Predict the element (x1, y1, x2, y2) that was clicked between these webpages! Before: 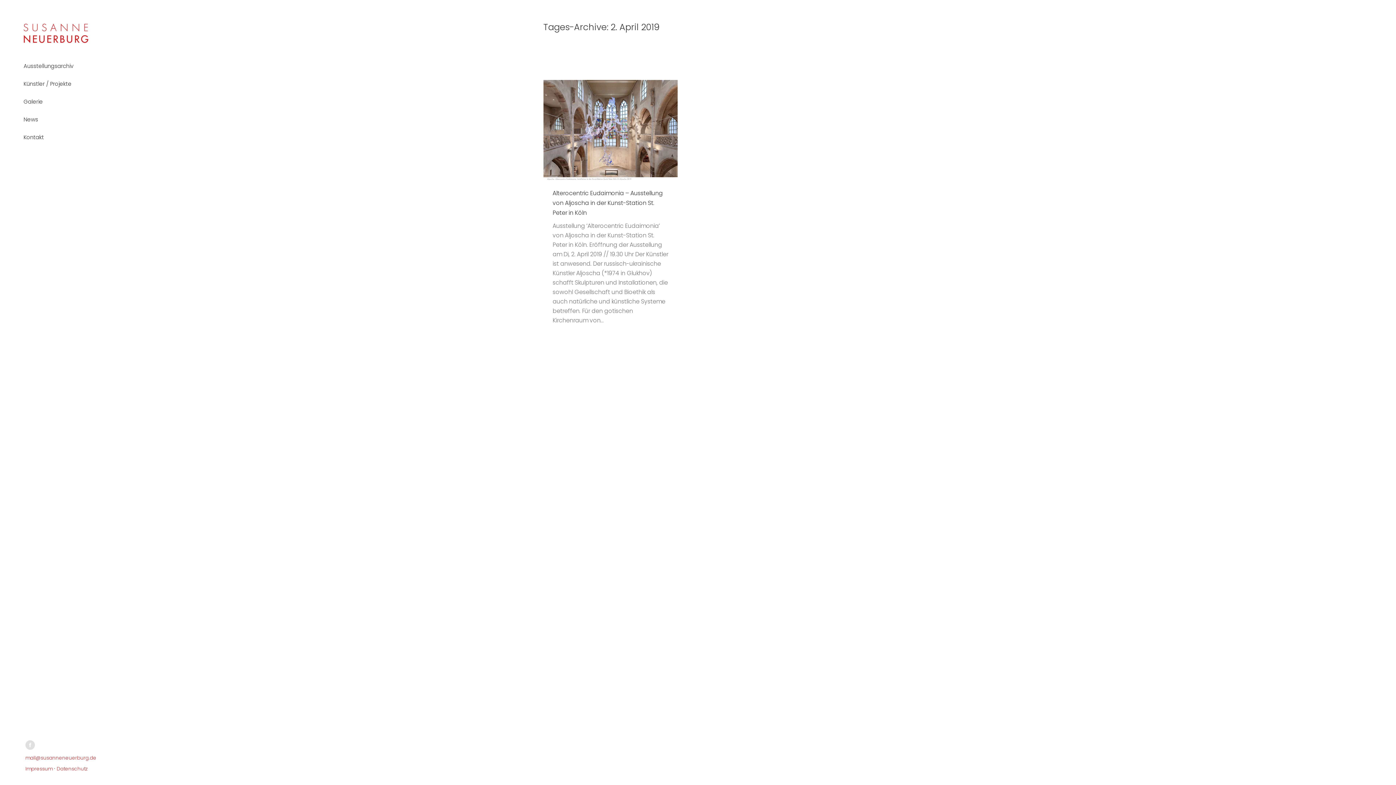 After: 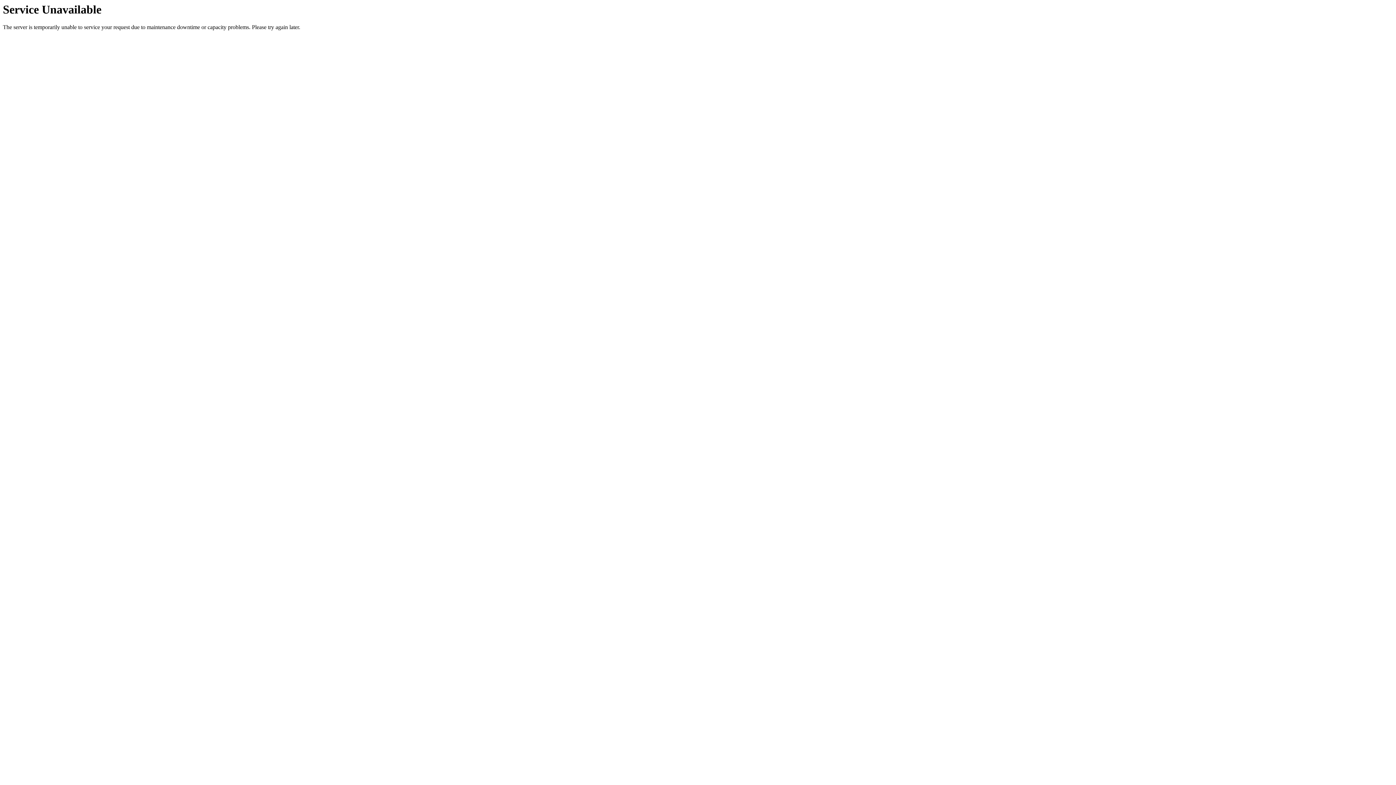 Action: label: Datenschutz bbox: (56, 765, 88, 772)